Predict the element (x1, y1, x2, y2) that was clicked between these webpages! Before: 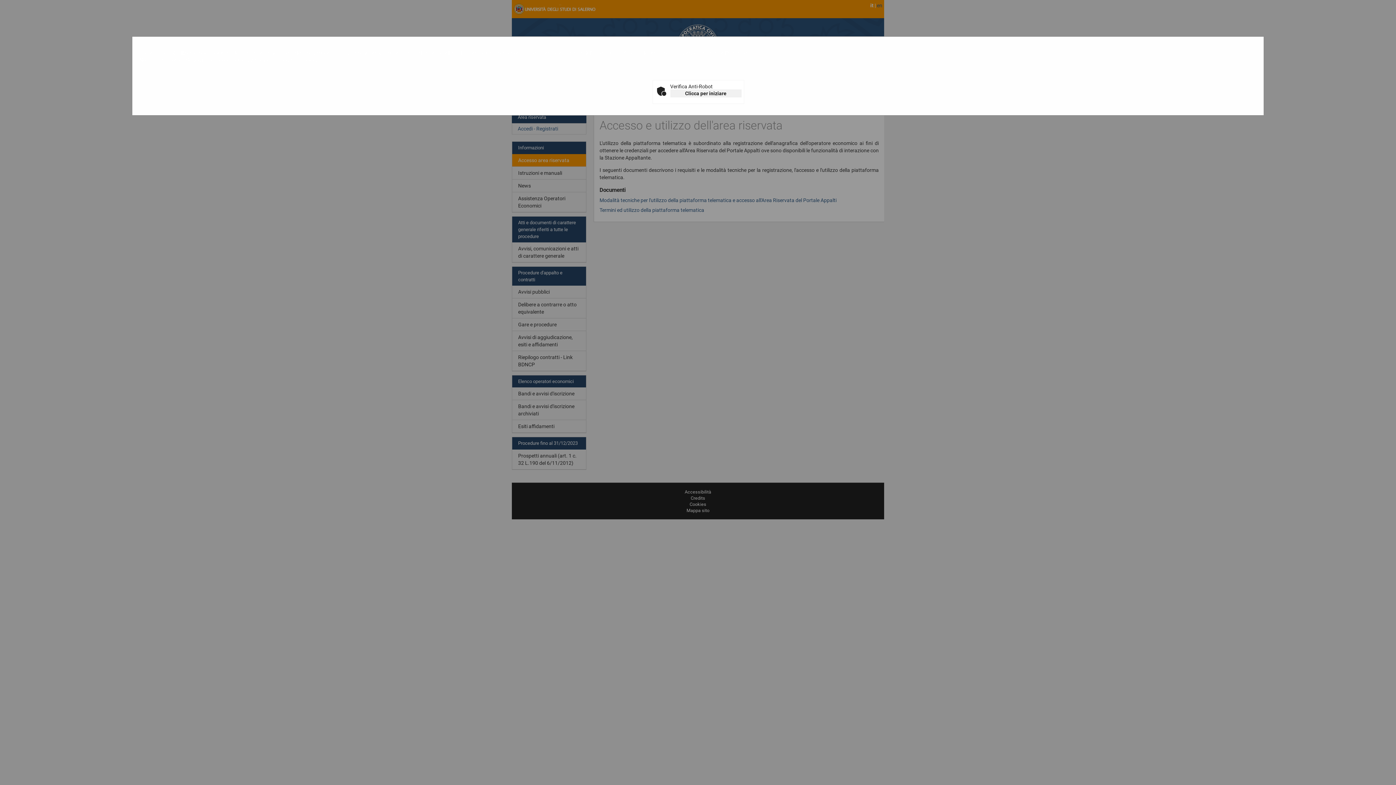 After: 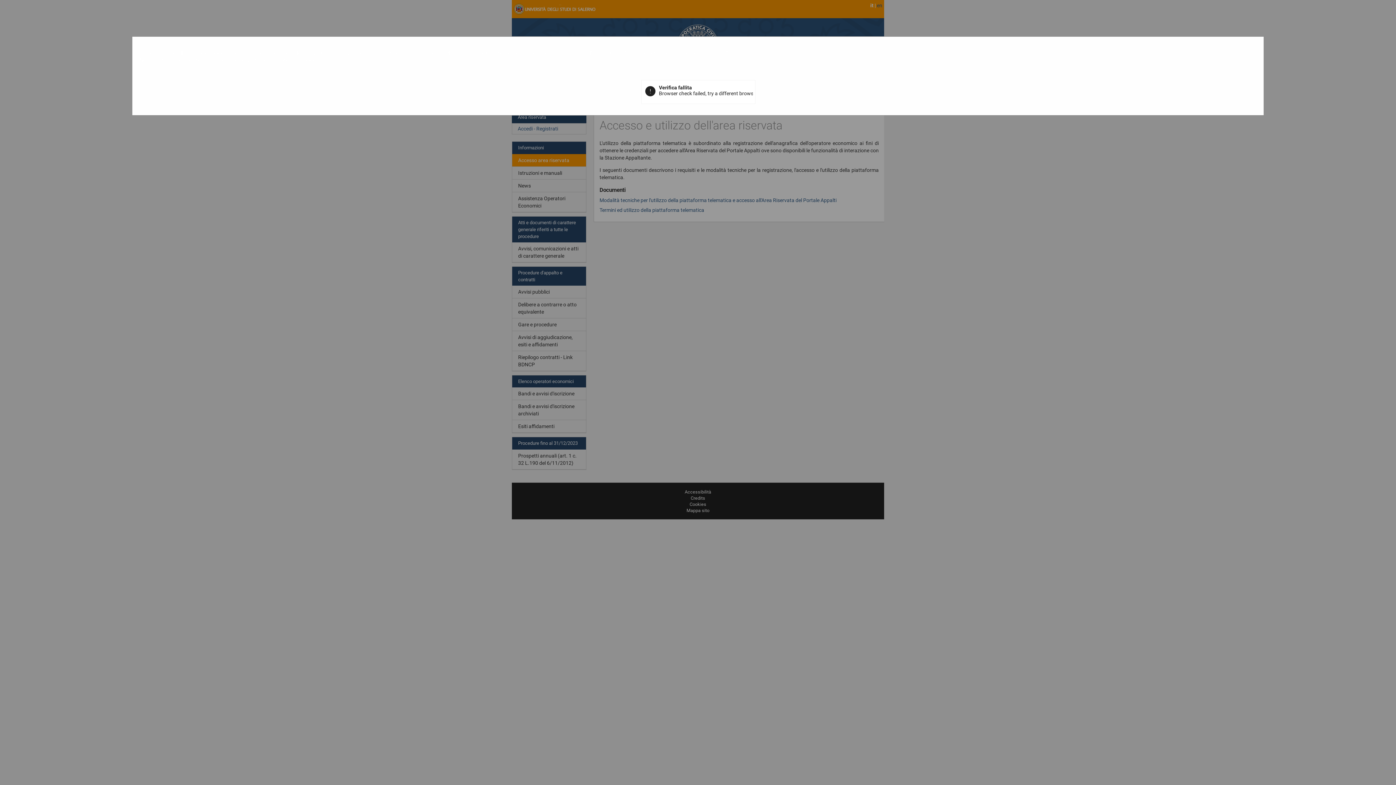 Action: label: Clicca per iniziare bbox: (670, 89, 741, 97)